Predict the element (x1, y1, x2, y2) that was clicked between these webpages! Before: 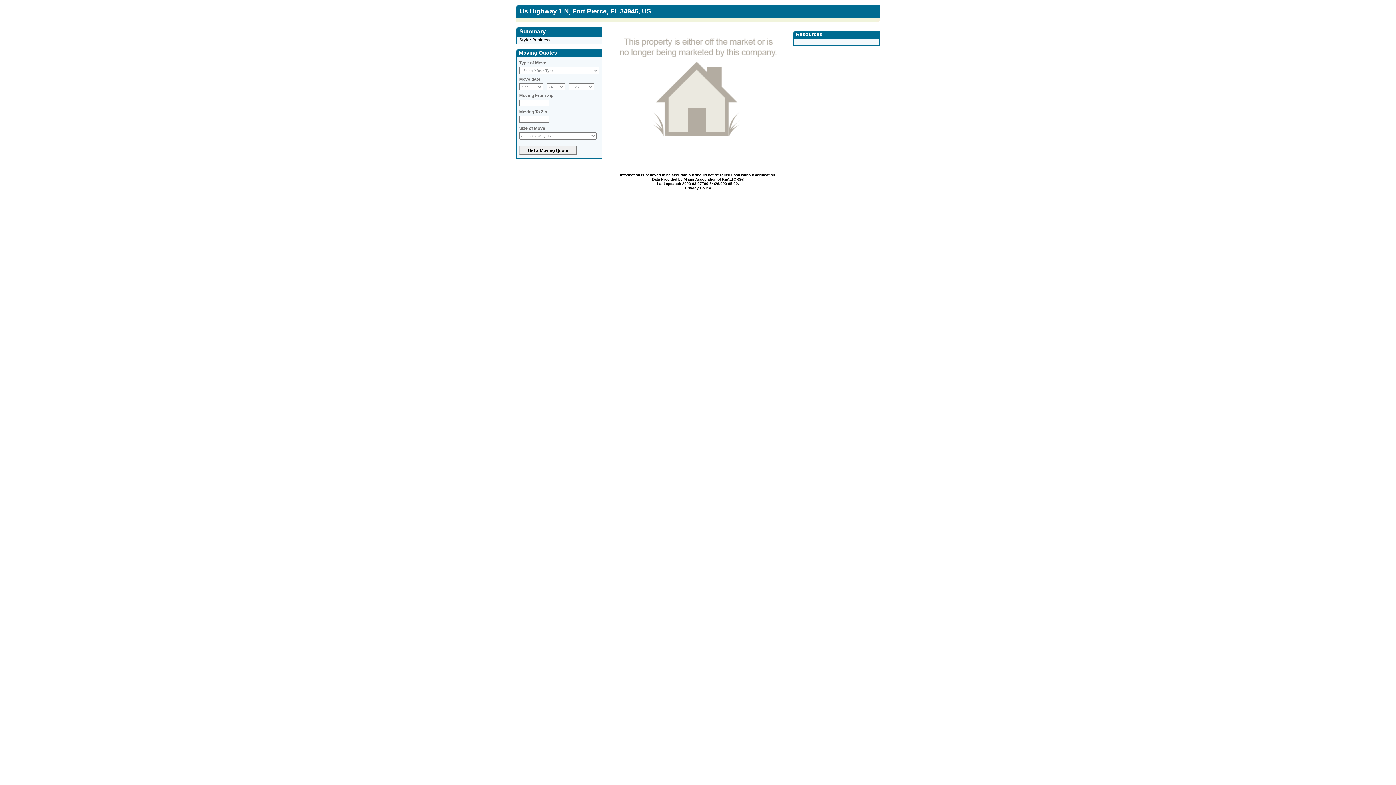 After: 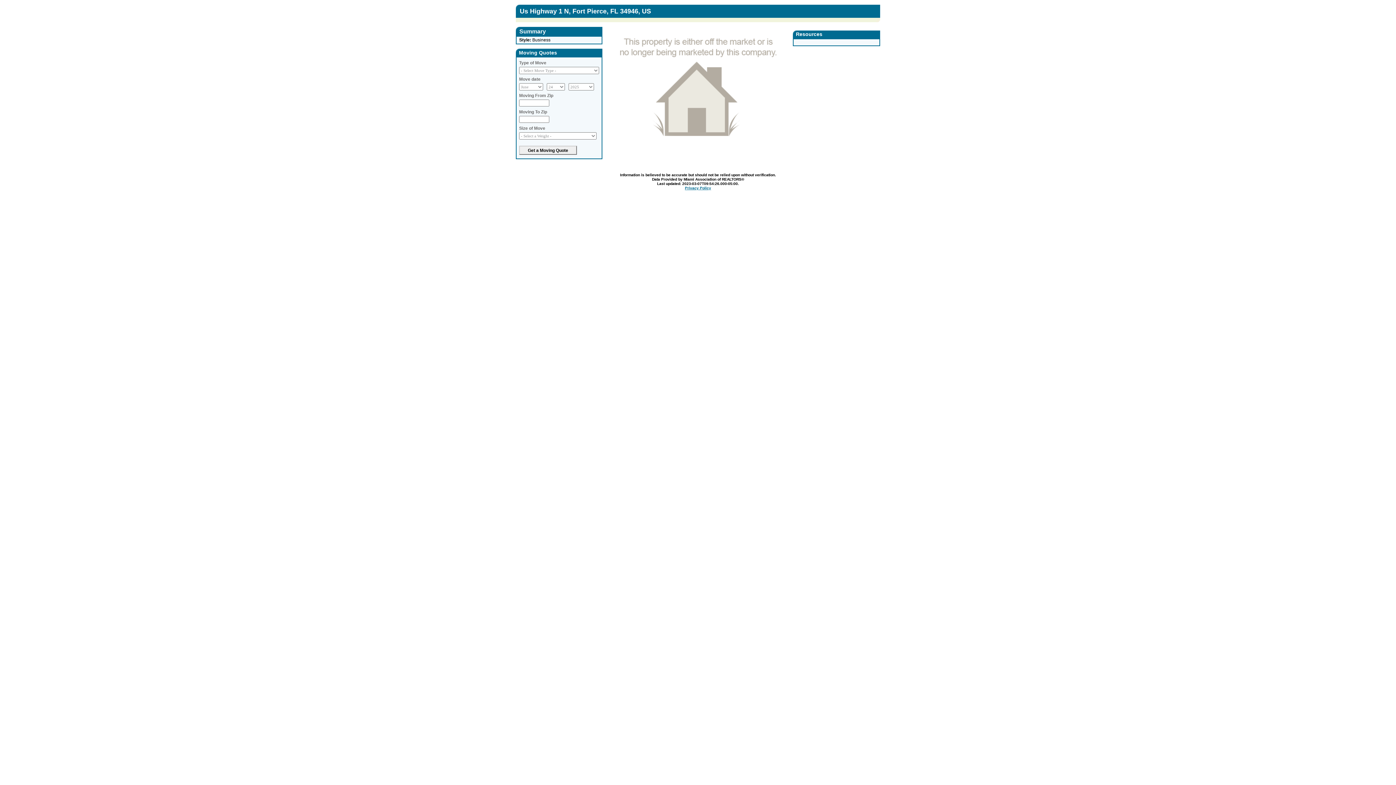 Action: bbox: (685, 186, 711, 190) label: Privacy Policy